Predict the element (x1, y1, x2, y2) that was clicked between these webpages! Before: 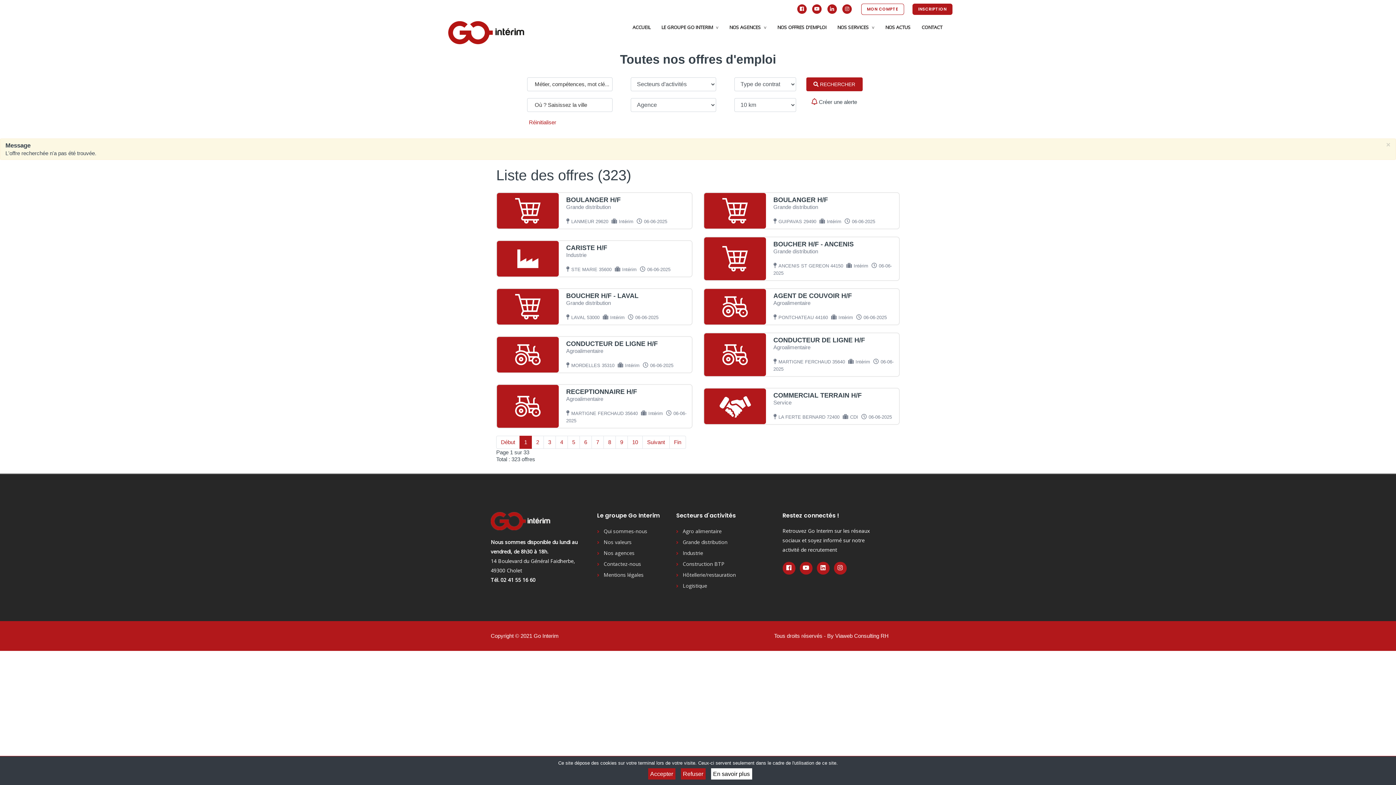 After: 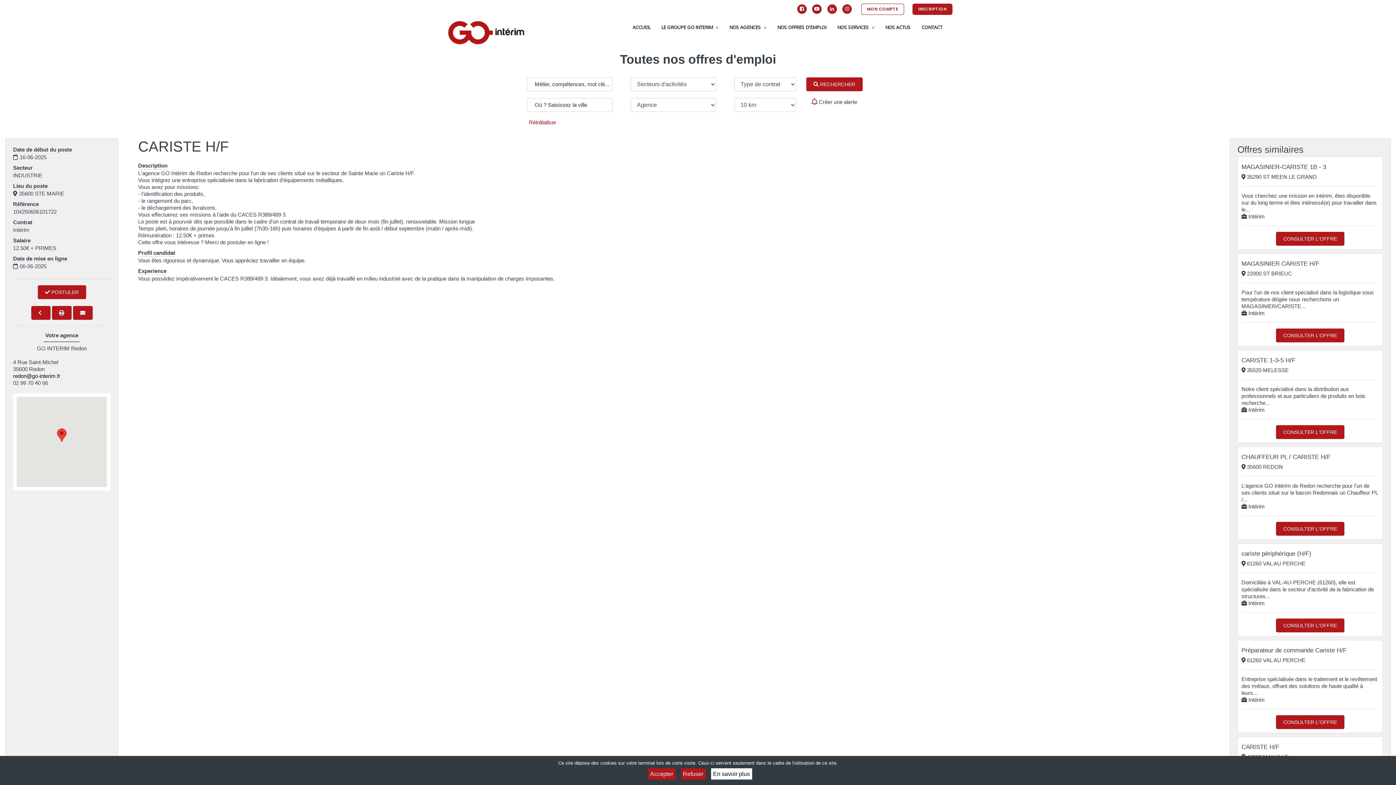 Action: label: 06-06-2025 bbox: (640, 266, 672, 272)